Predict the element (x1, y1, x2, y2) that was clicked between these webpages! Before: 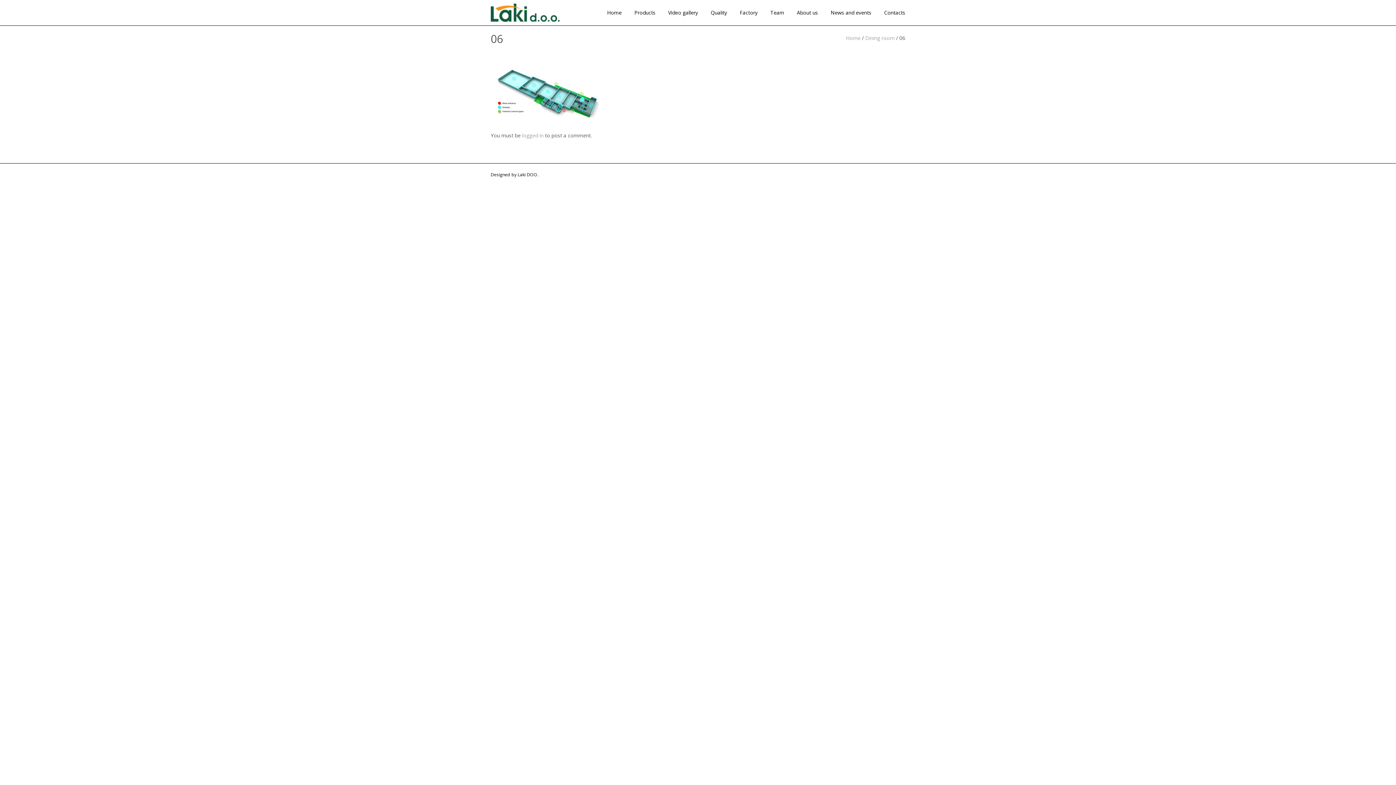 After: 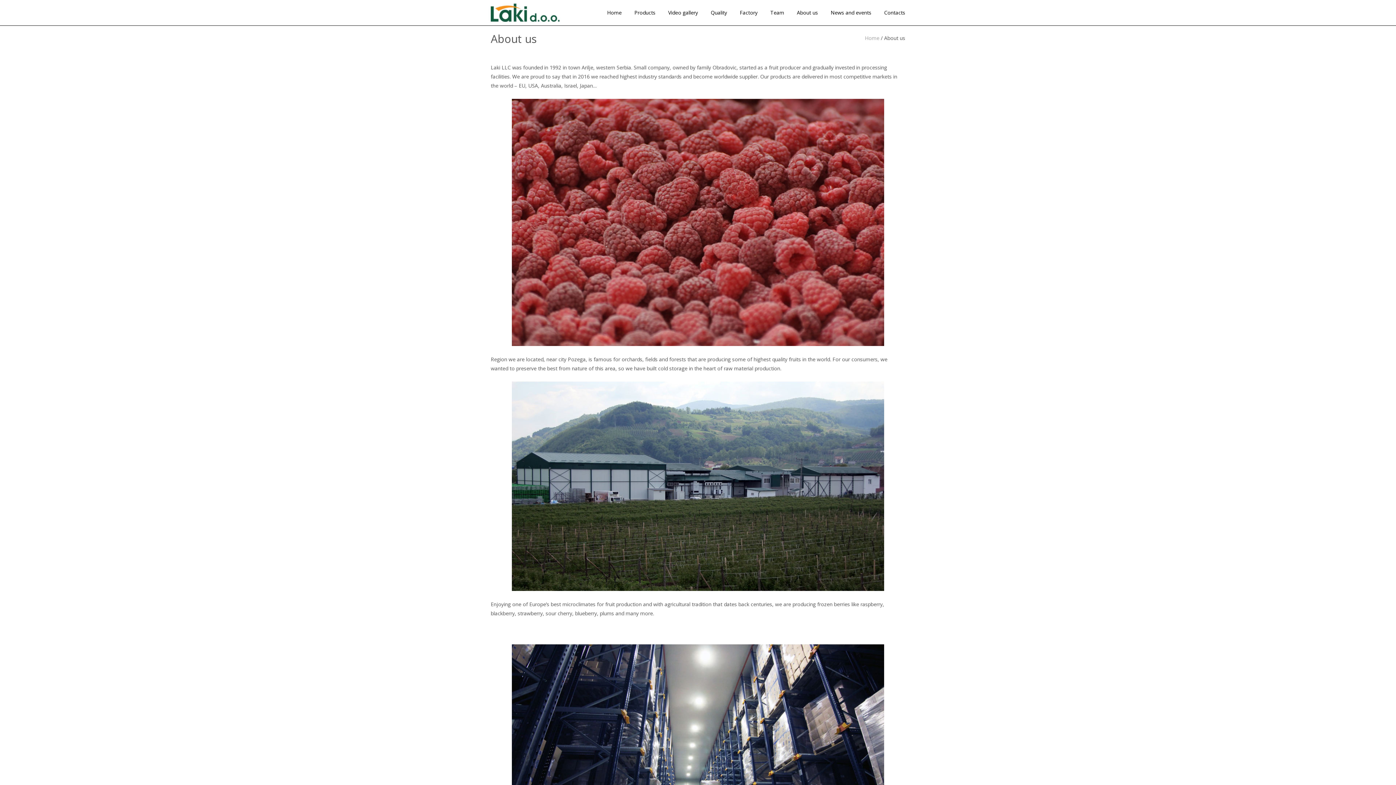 Action: label: About us bbox: (797, 0, 818, 25)